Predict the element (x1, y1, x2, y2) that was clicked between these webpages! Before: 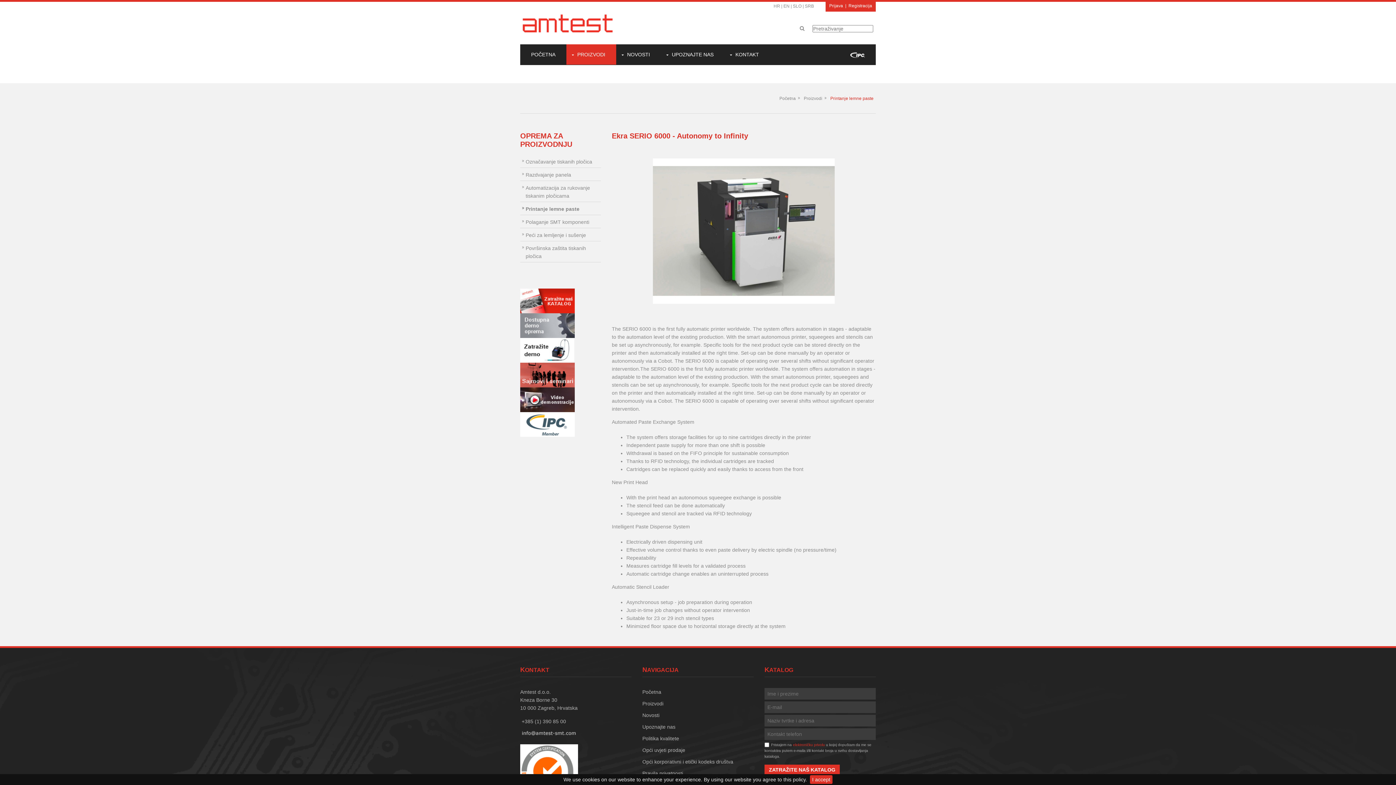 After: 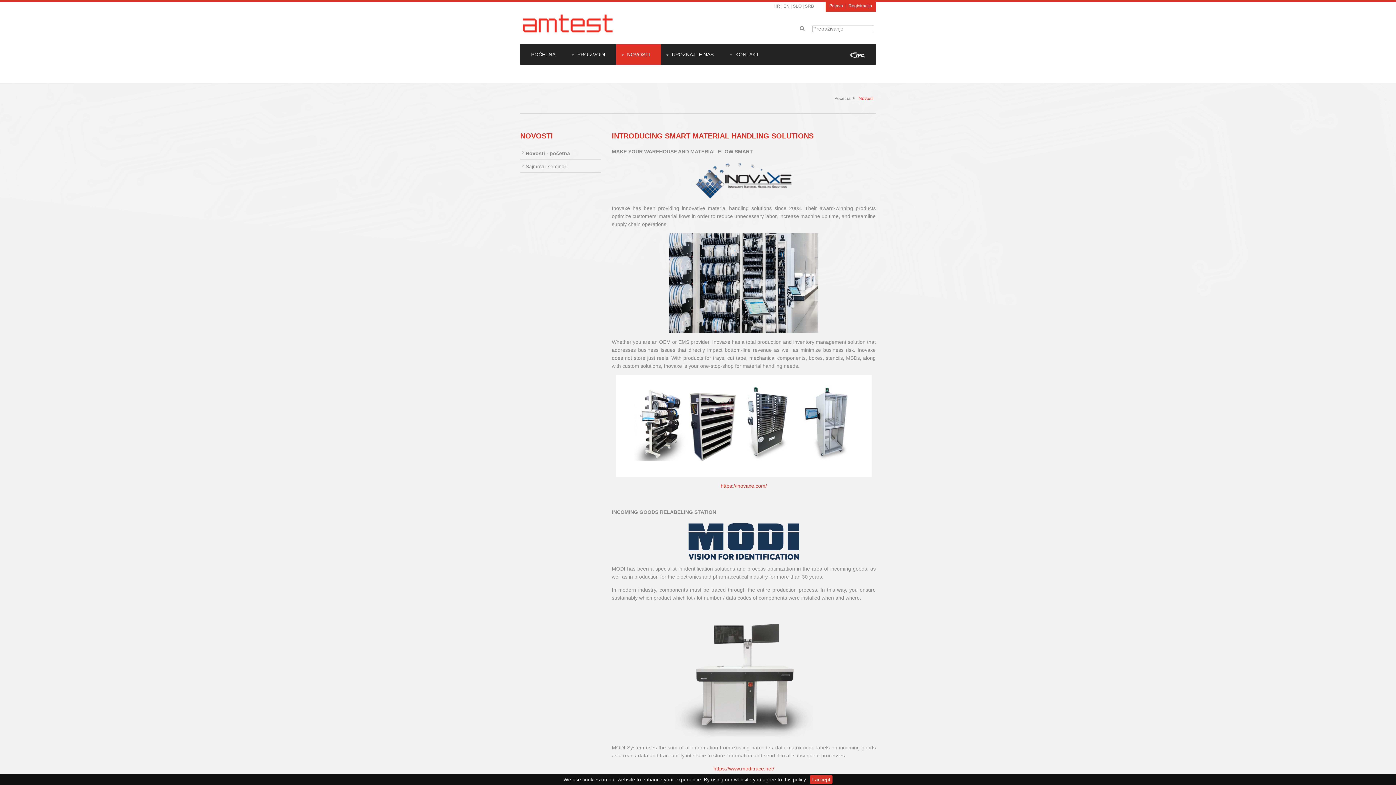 Action: bbox: (616, 44, 661, 64) label: NOVOSTI